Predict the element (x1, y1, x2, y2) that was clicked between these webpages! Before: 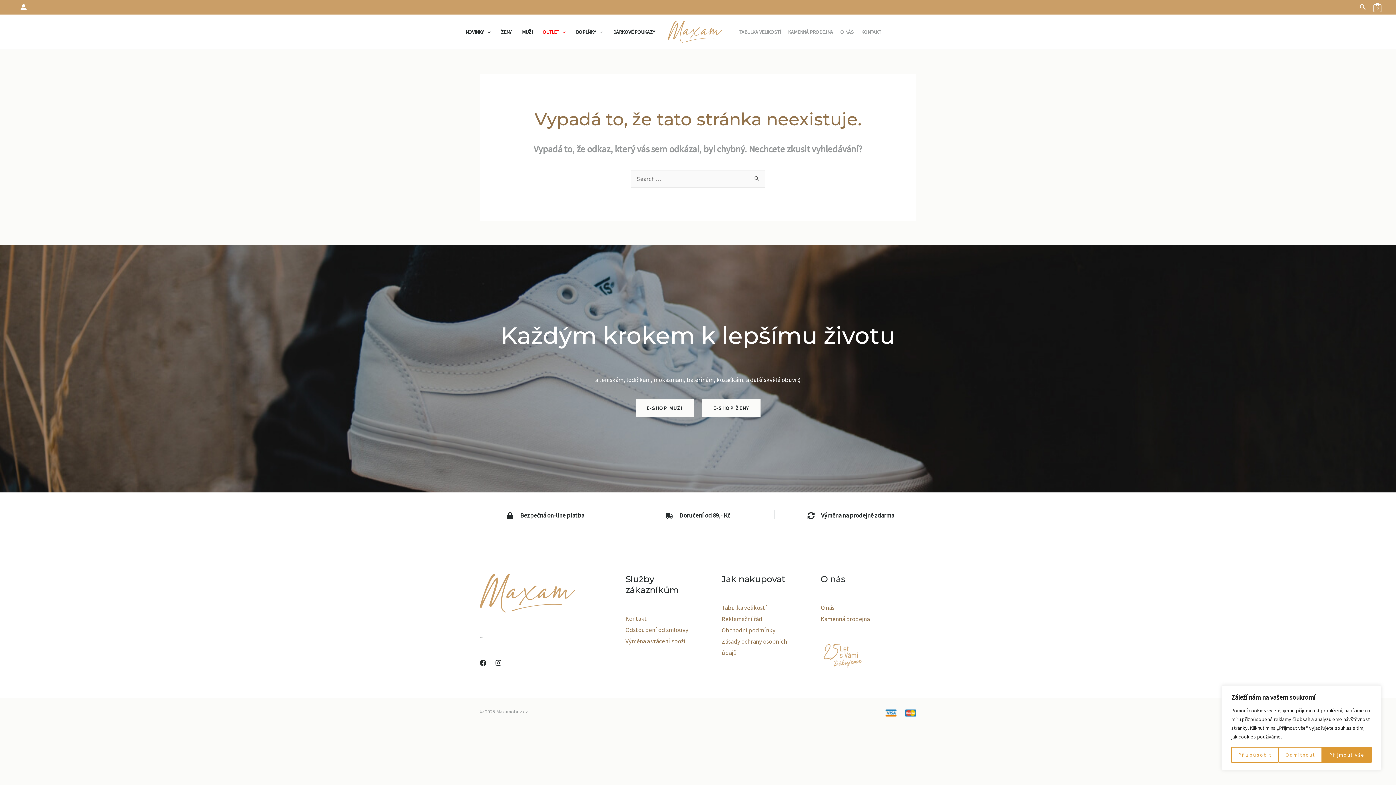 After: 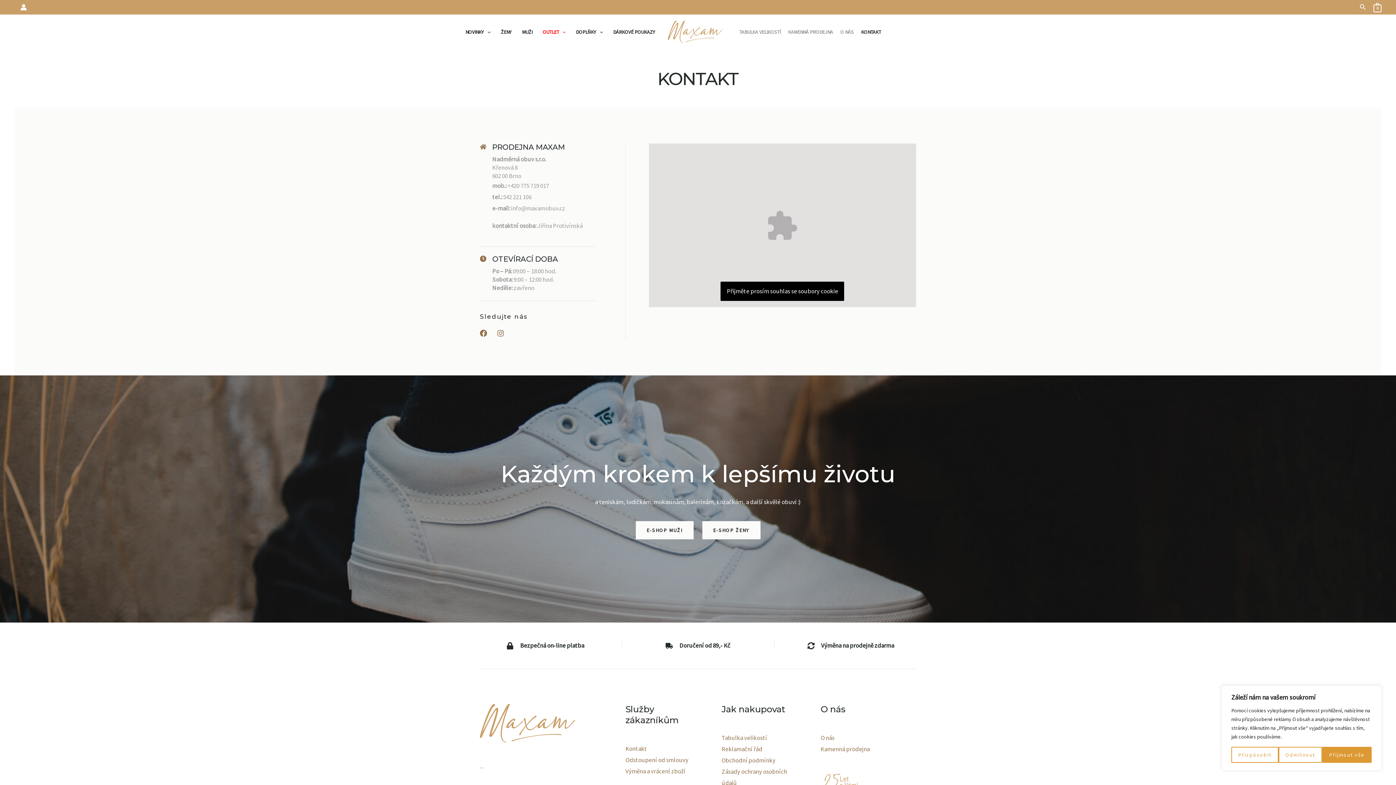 Action: label: Kontakt bbox: (625, 614, 647, 622)